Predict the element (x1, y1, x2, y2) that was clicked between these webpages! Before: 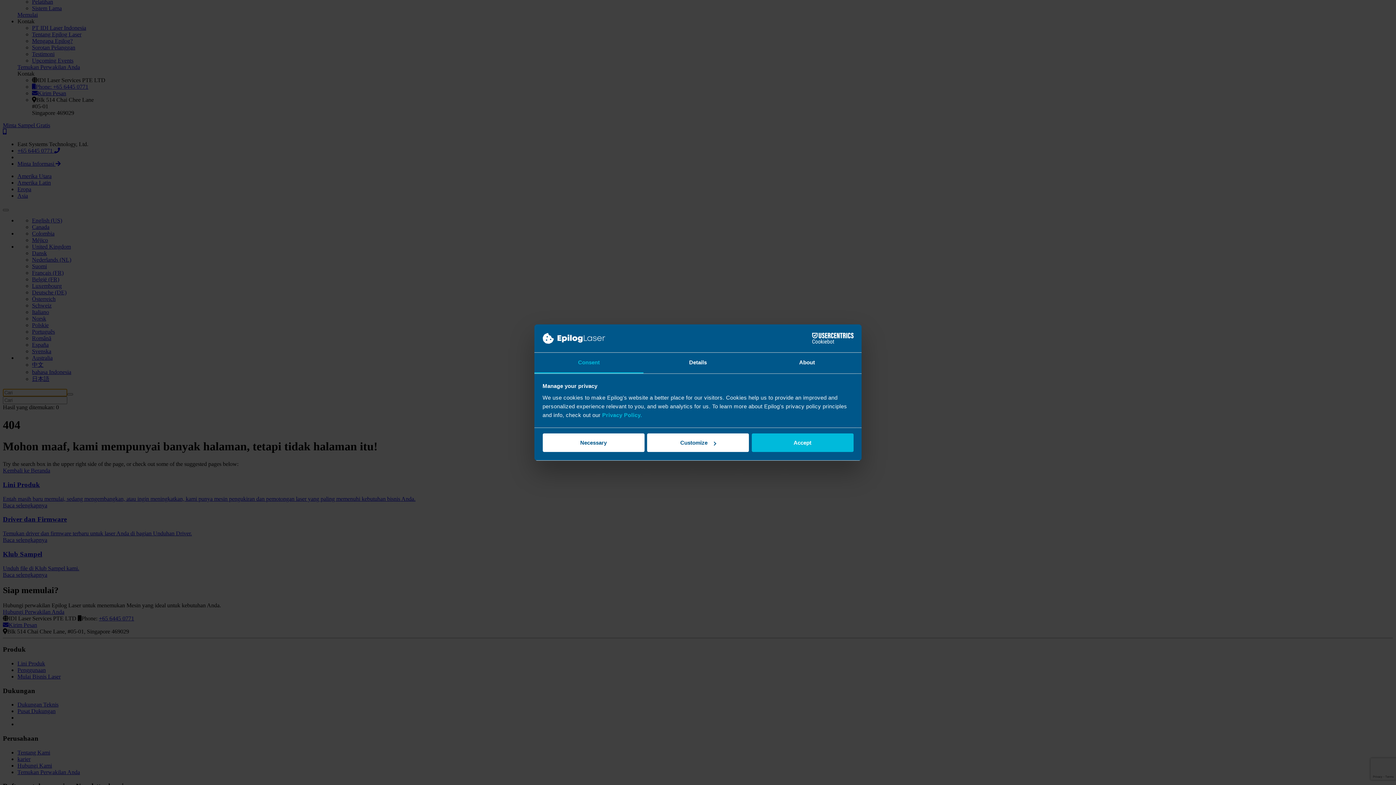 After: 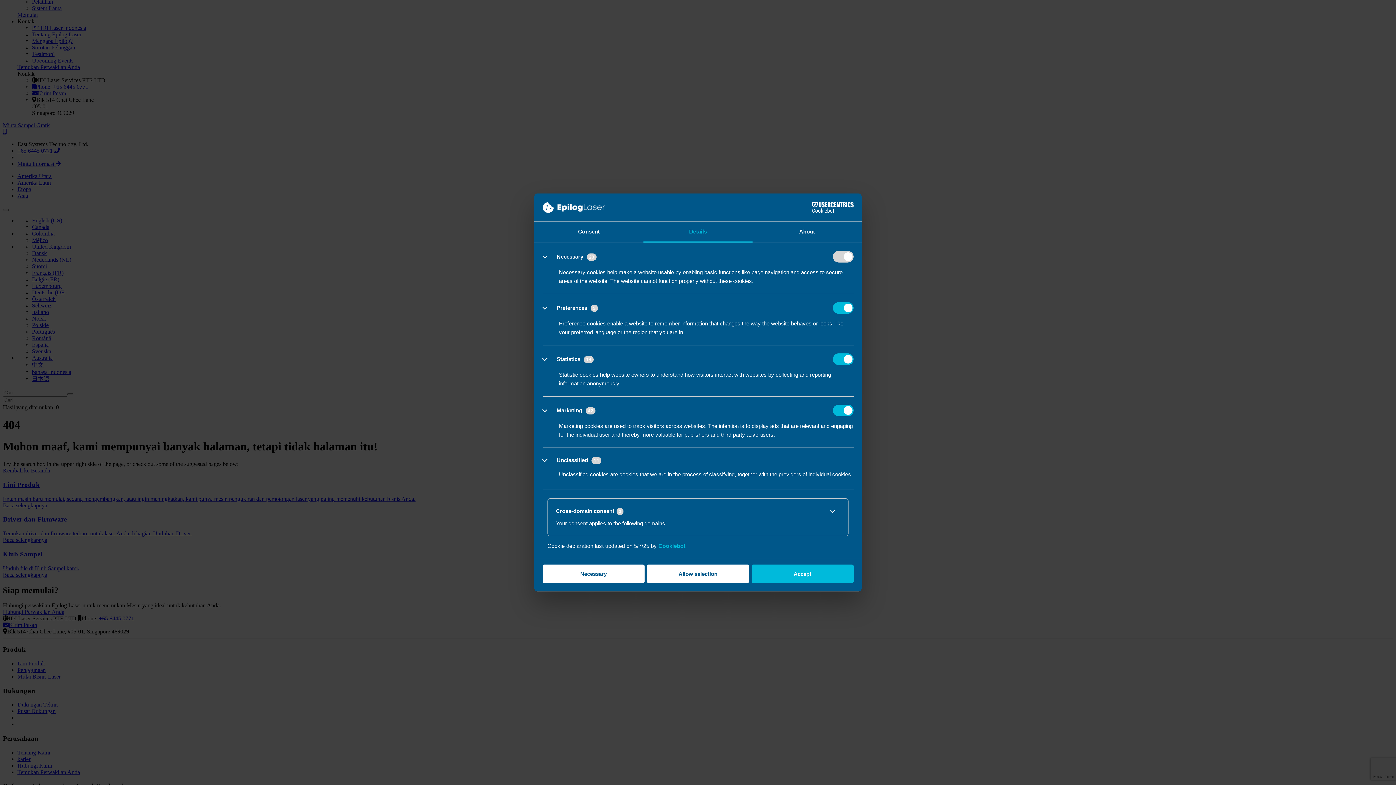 Action: label: Customize bbox: (647, 433, 749, 452)